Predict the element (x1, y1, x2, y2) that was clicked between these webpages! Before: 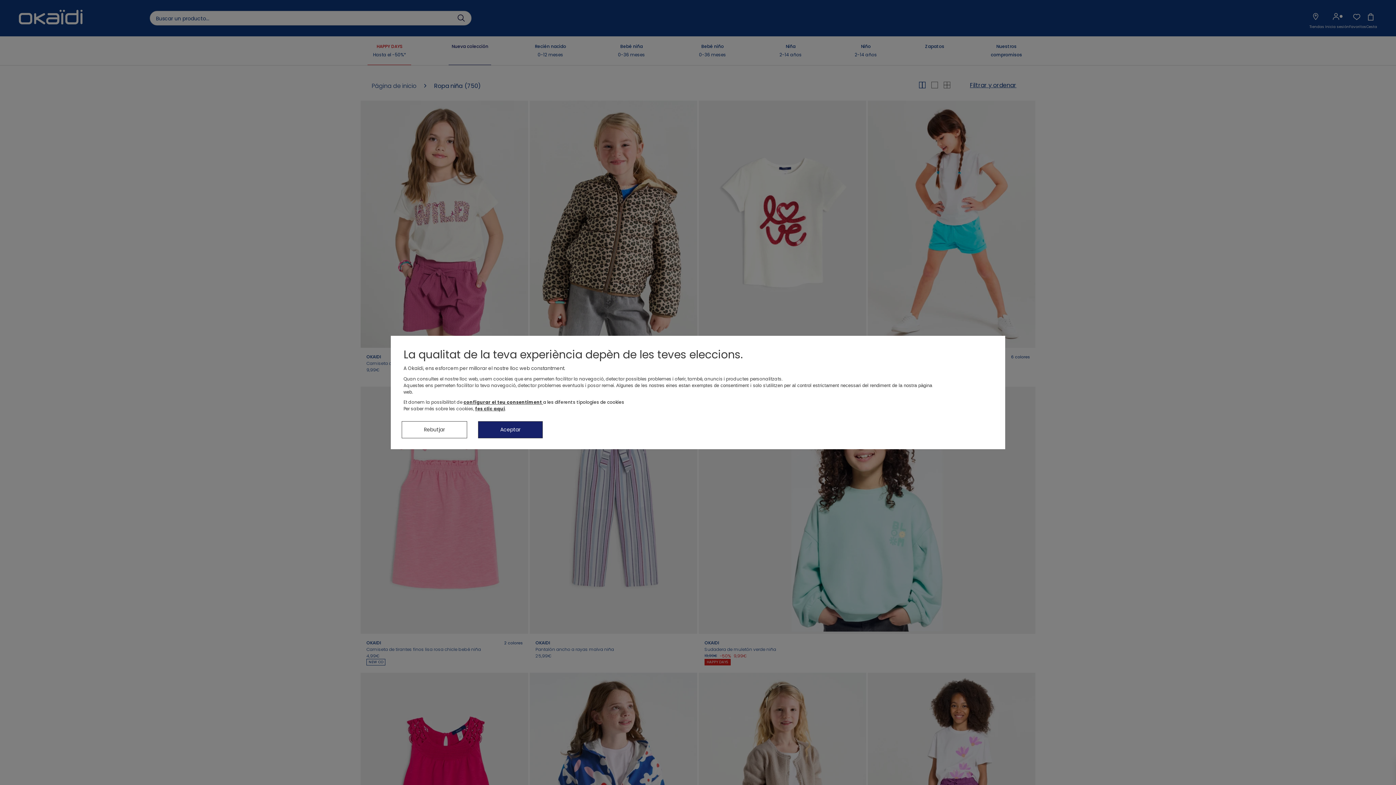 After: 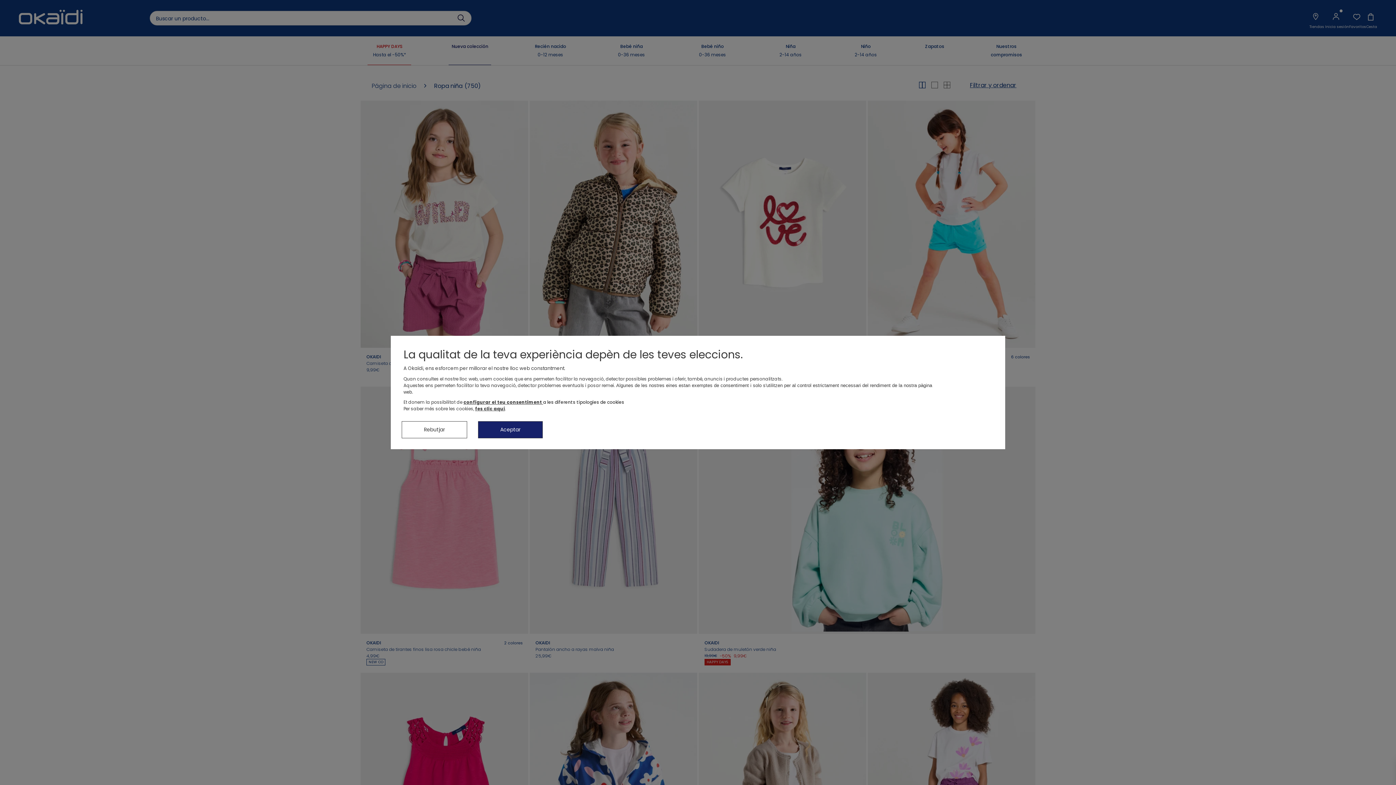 Action: bbox: (475, 405, 505, 412) label: fes clic aquí